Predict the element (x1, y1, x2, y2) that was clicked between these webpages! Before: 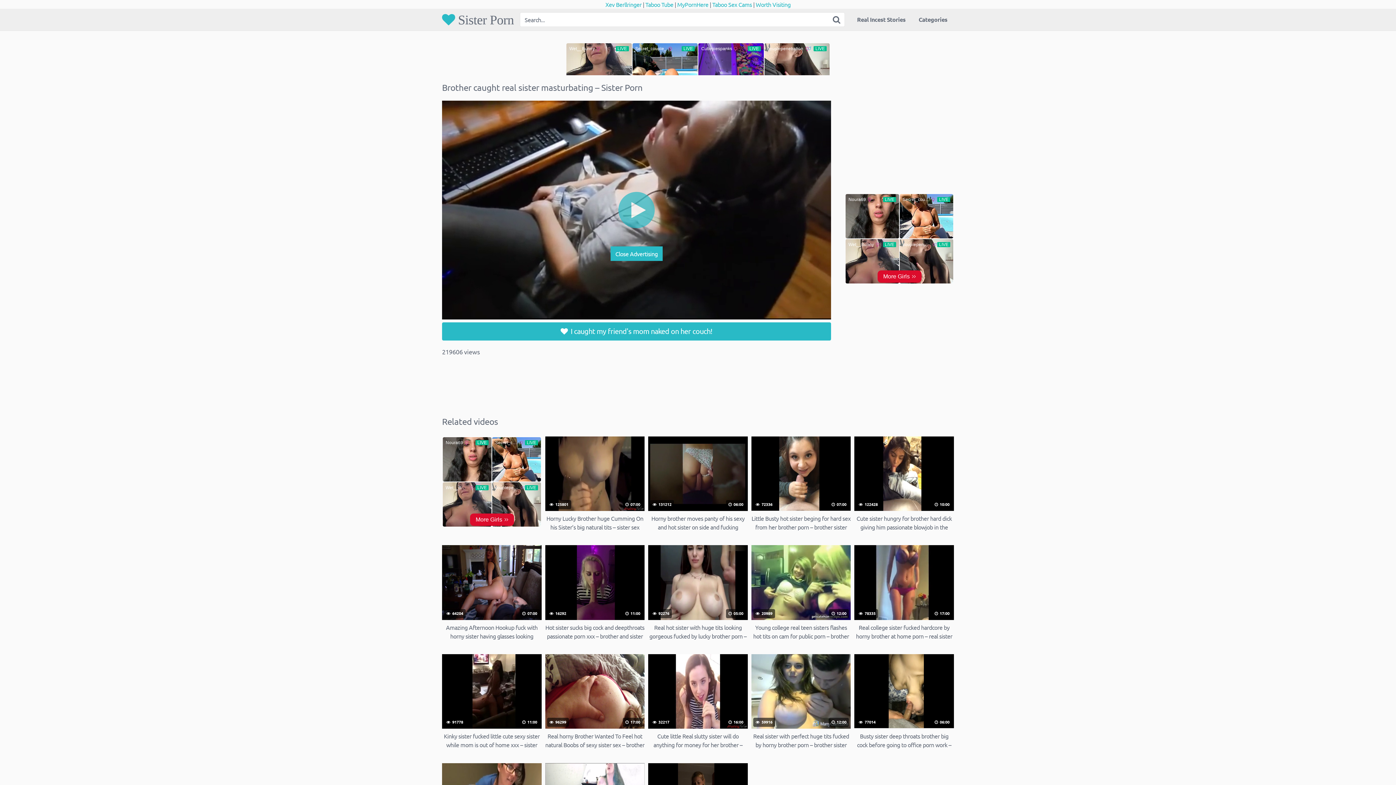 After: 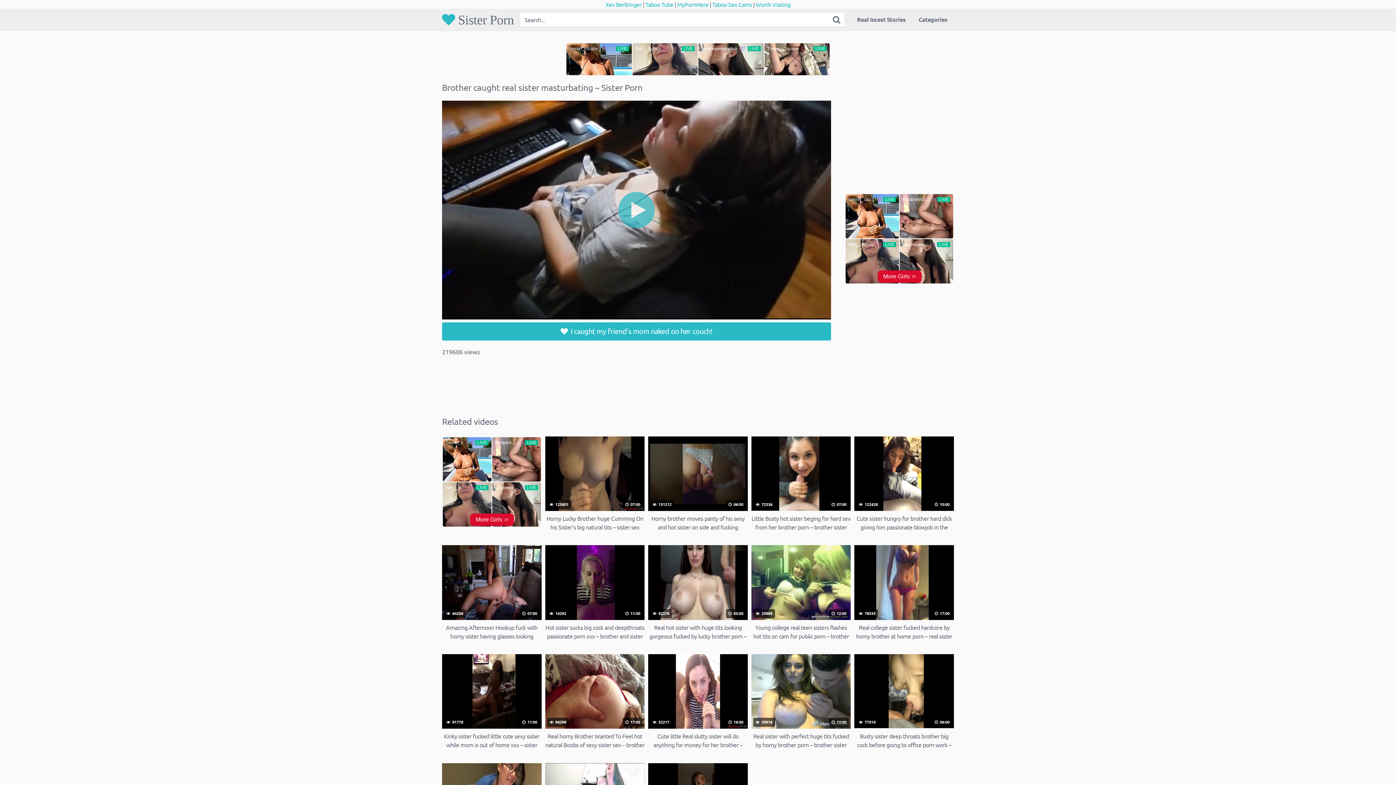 Action: bbox: (610, 246, 662, 261) label: Close Advertising